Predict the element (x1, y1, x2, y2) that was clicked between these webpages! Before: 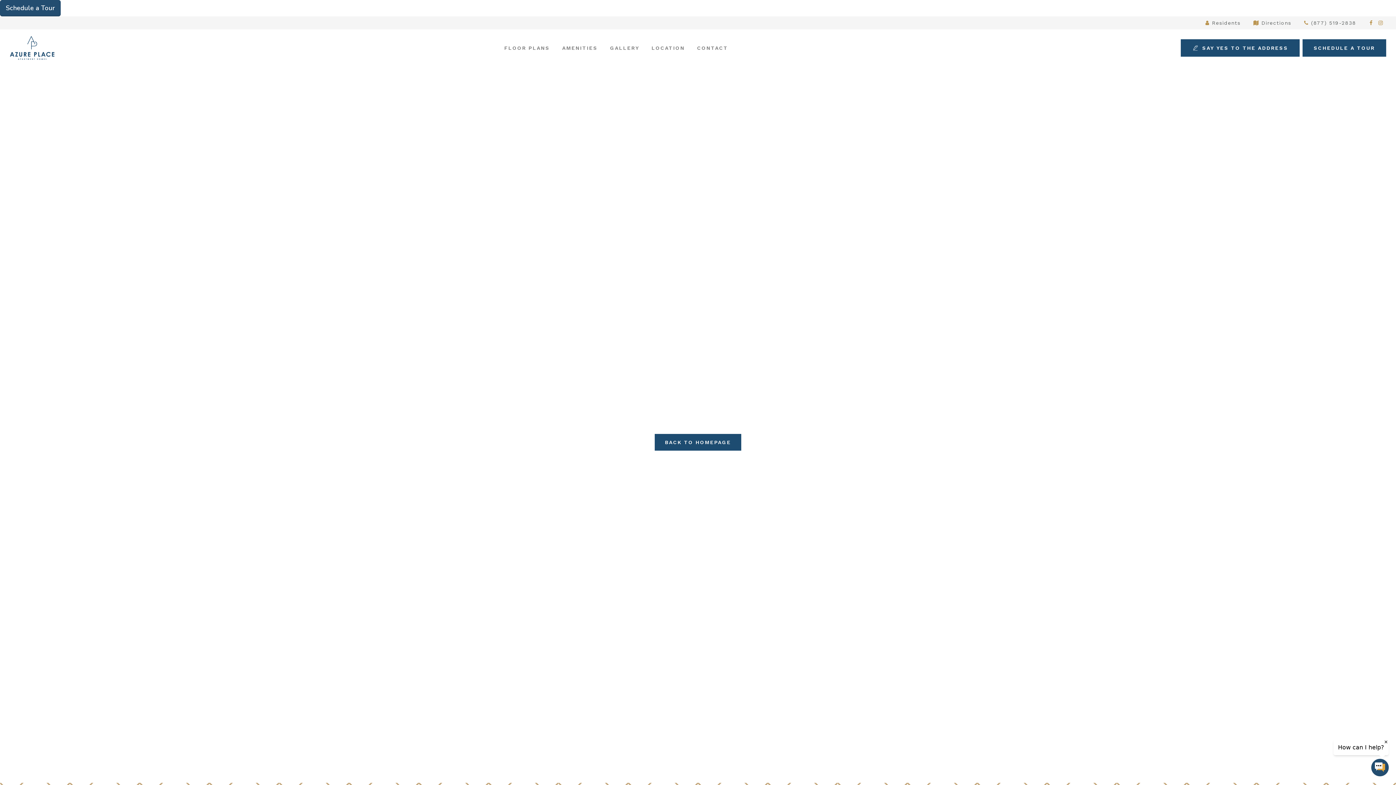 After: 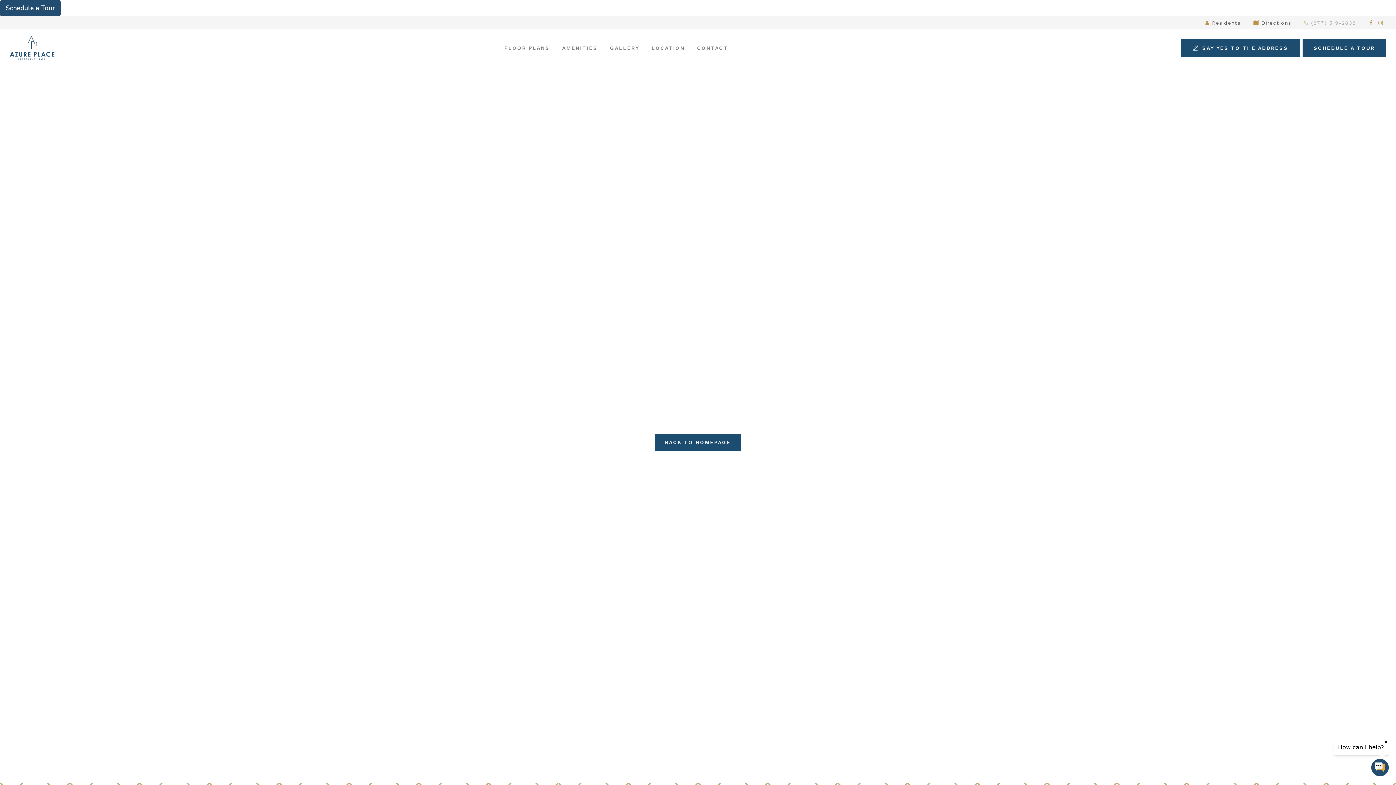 Action: label:  (877) 519-2838 bbox: (1304, 19, 1356, 25)